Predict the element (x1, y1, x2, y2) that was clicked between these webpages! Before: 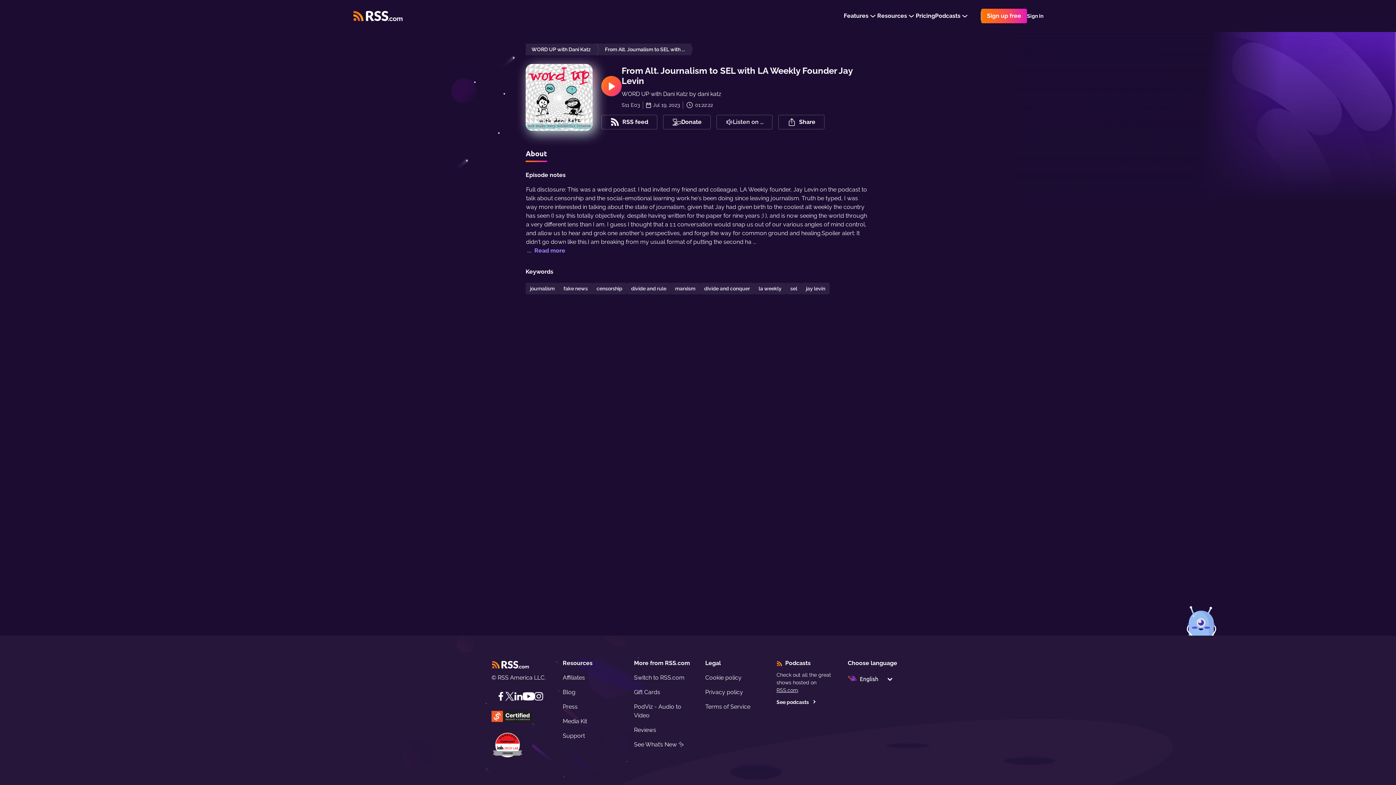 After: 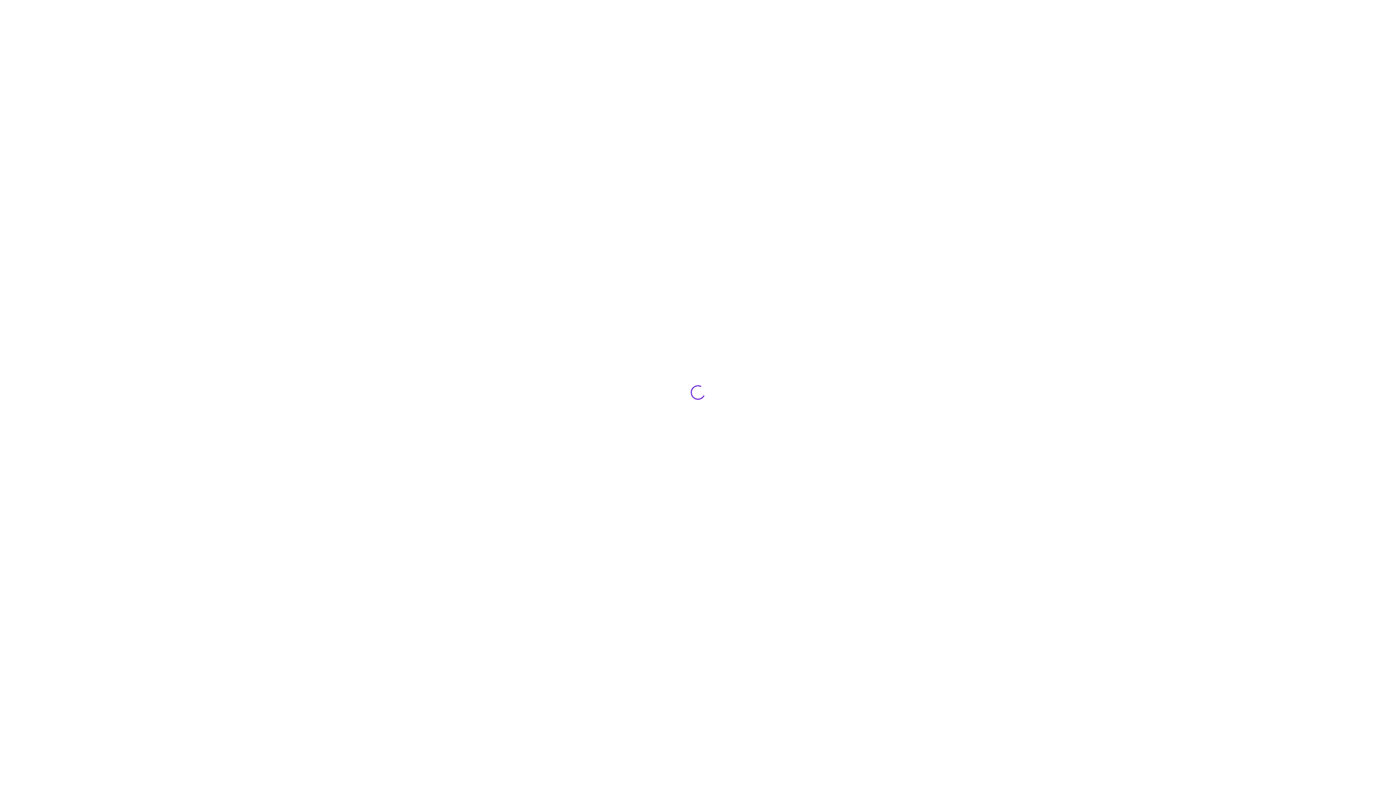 Action: bbox: (981, 8, 1027, 23) label: Sign up free